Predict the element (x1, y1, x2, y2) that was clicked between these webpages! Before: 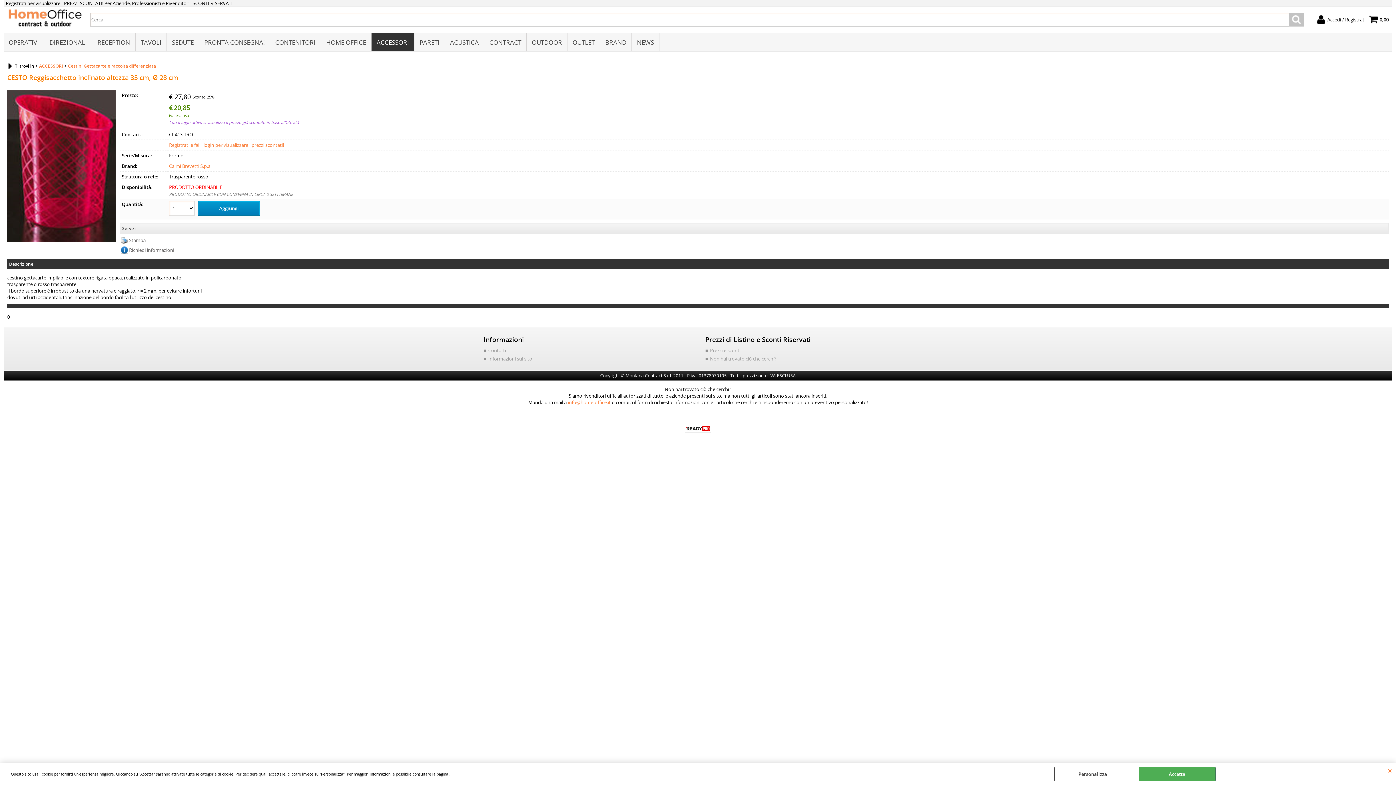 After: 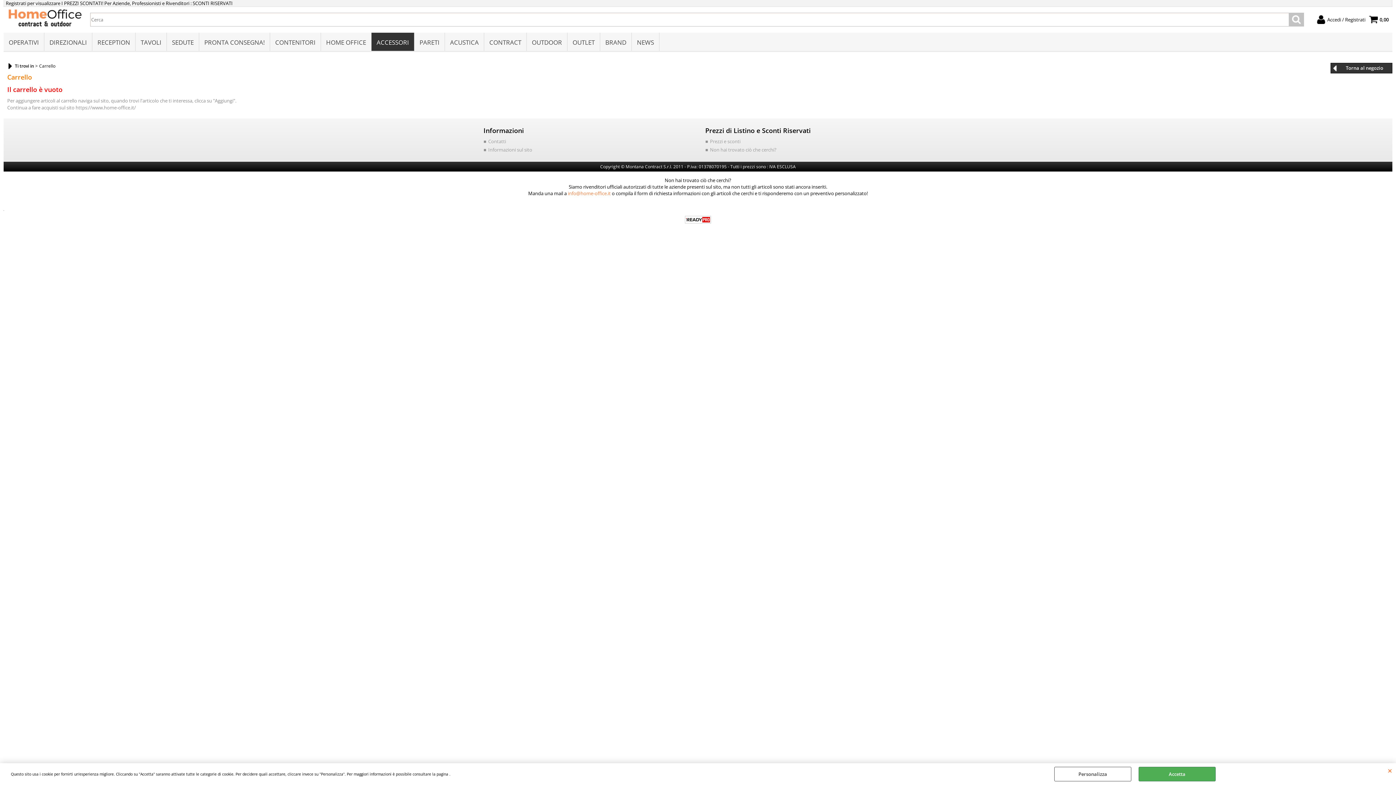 Action: label: 0,00 bbox: (1369, 13, 1389, 26)